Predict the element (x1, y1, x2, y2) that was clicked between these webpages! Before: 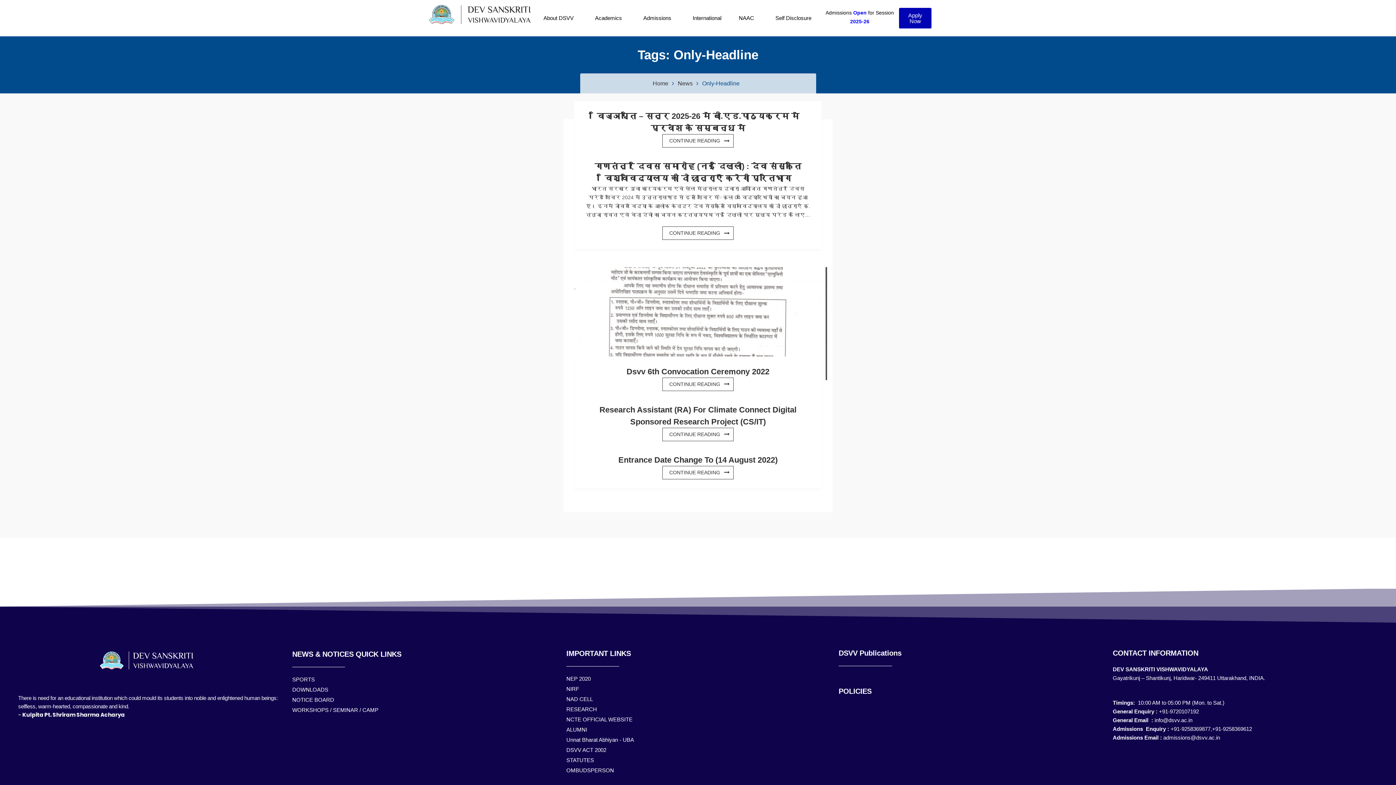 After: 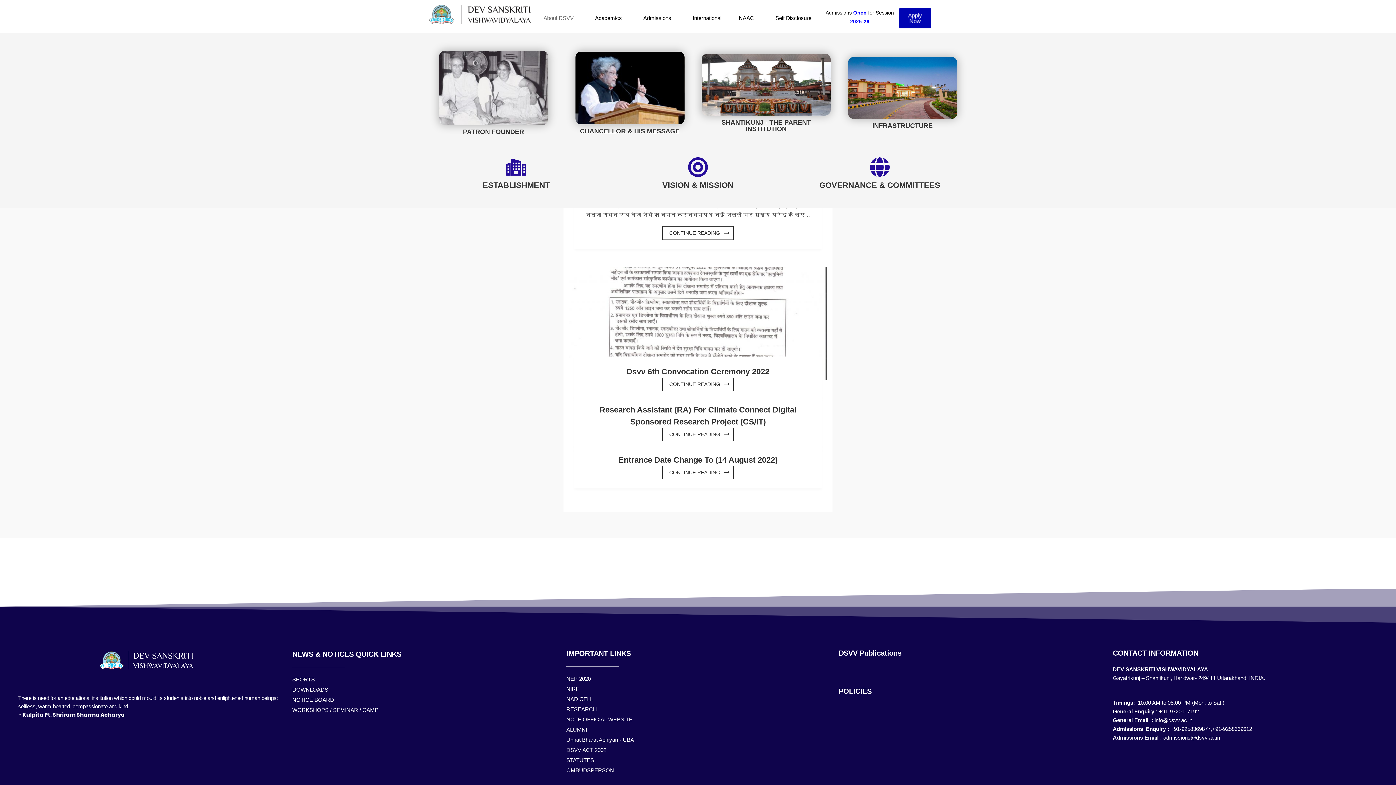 Action: label: About DSVV bbox: (538, 3, 583, 32)